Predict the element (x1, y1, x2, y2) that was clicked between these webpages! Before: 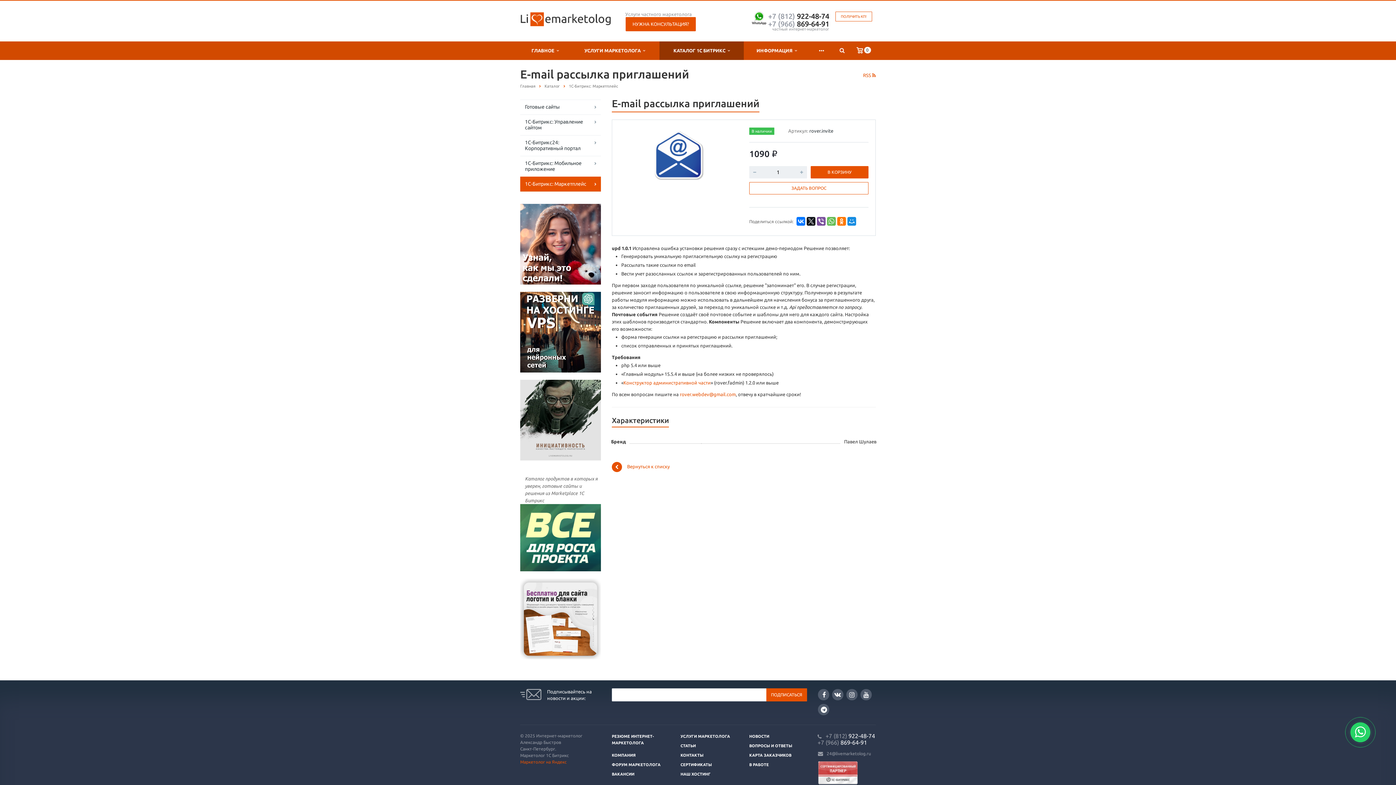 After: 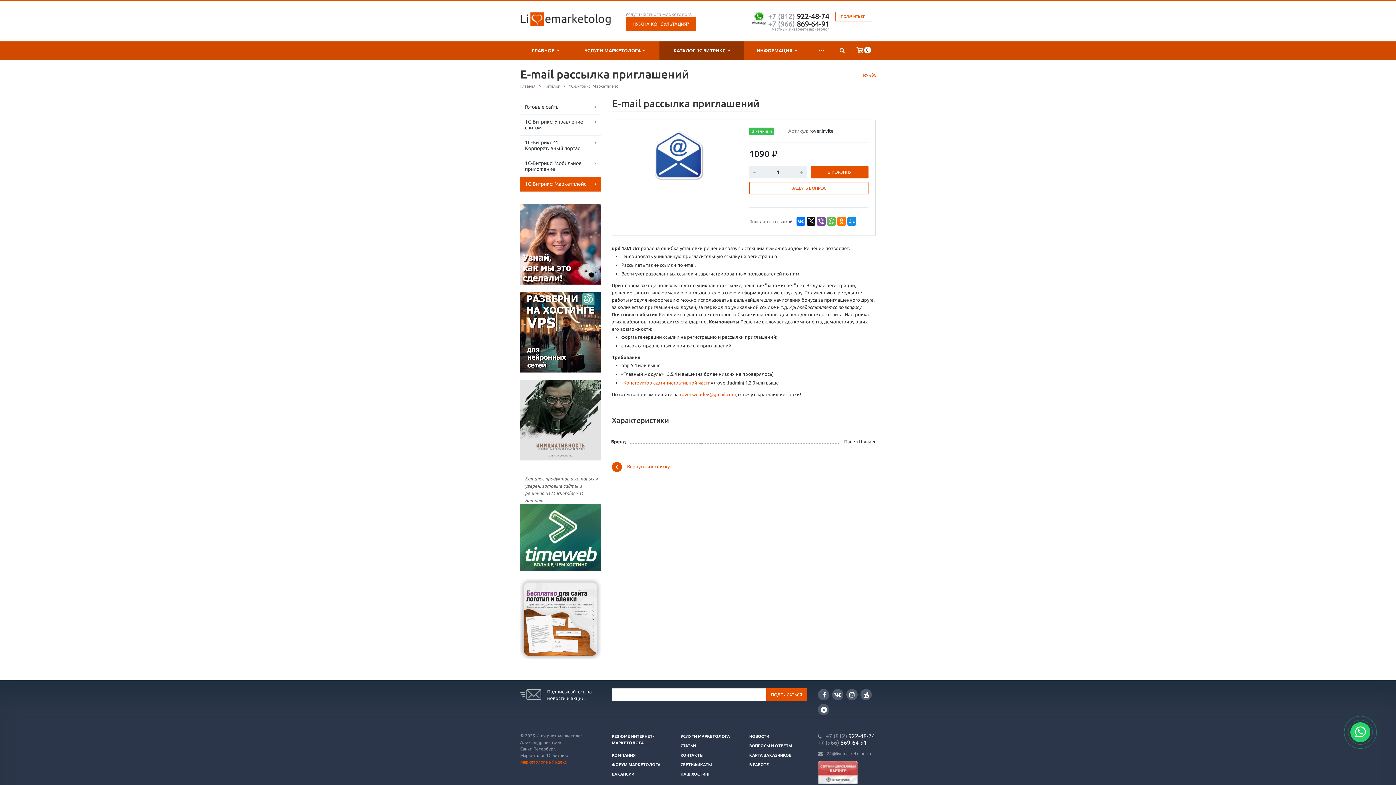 Action: label: +7 (812) 922-48-74 bbox: (825, 733, 875, 739)